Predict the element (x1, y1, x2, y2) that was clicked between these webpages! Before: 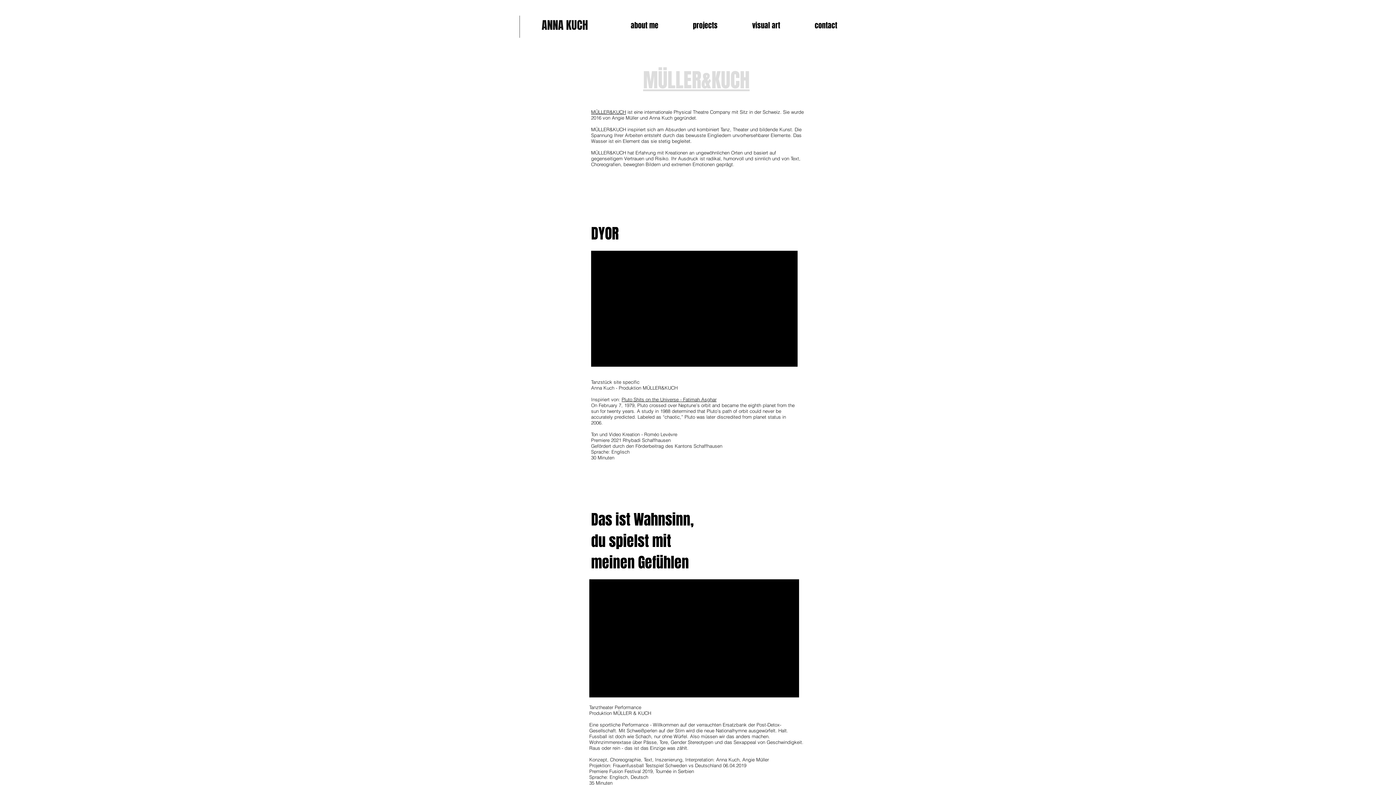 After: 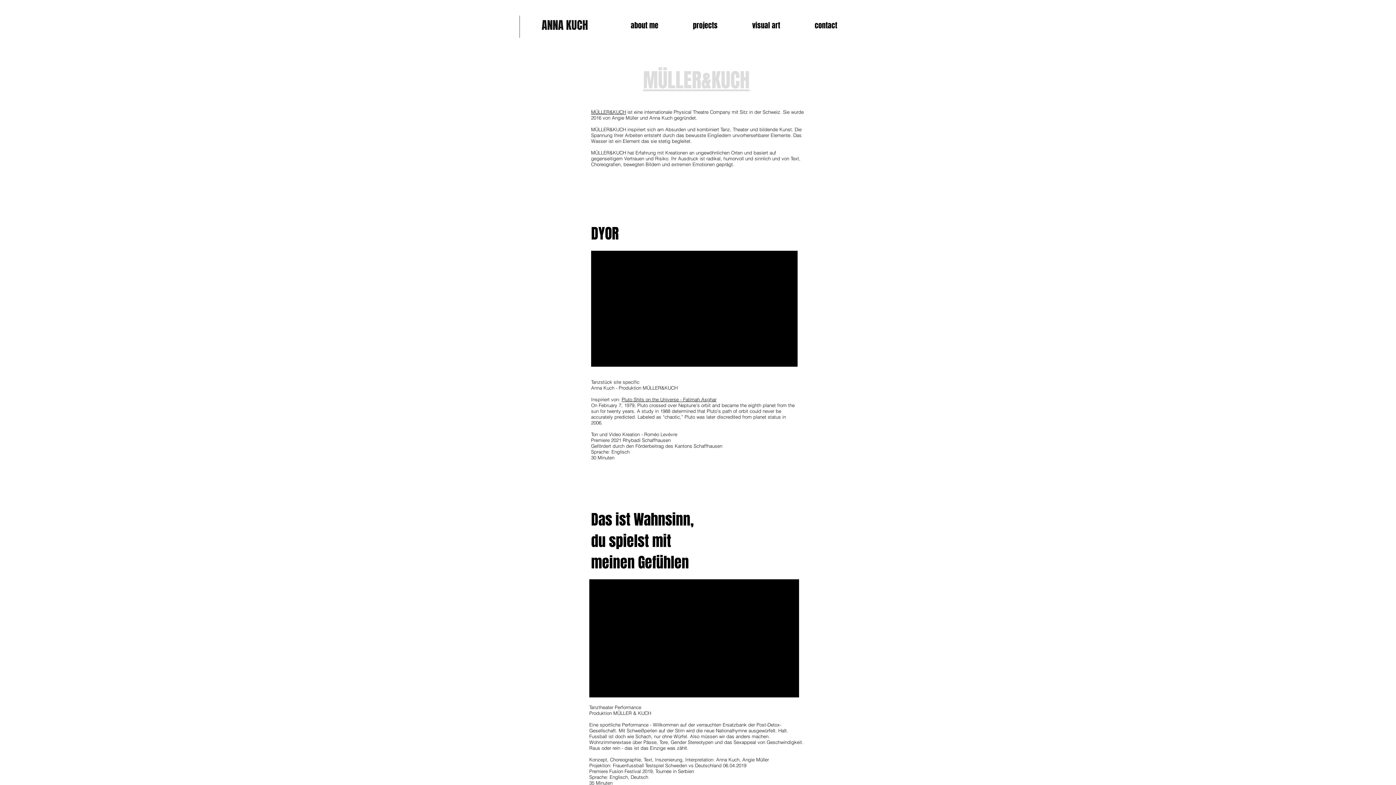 Action: label: Pluto Shits on the Universe - Fatimah Asghar bbox: (621, 396, 716, 402)